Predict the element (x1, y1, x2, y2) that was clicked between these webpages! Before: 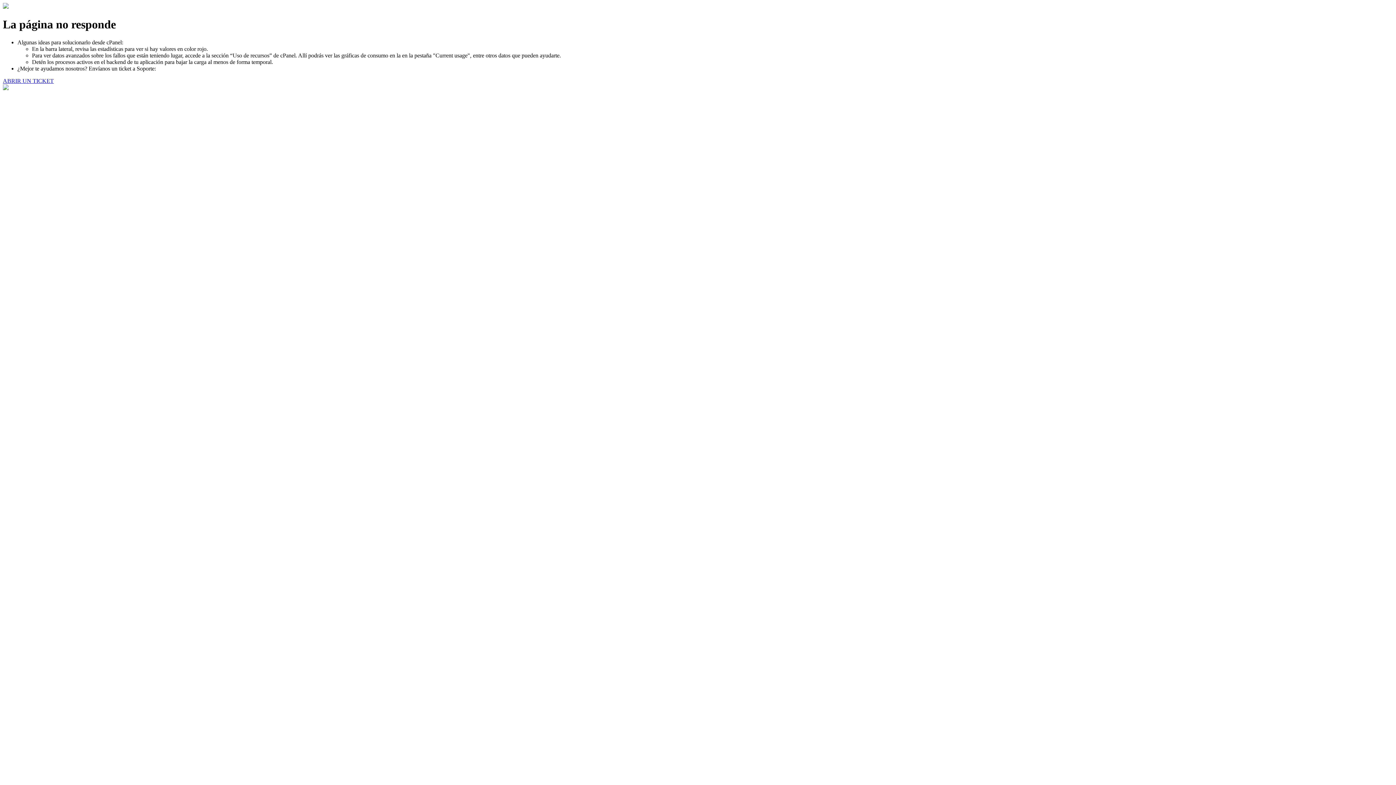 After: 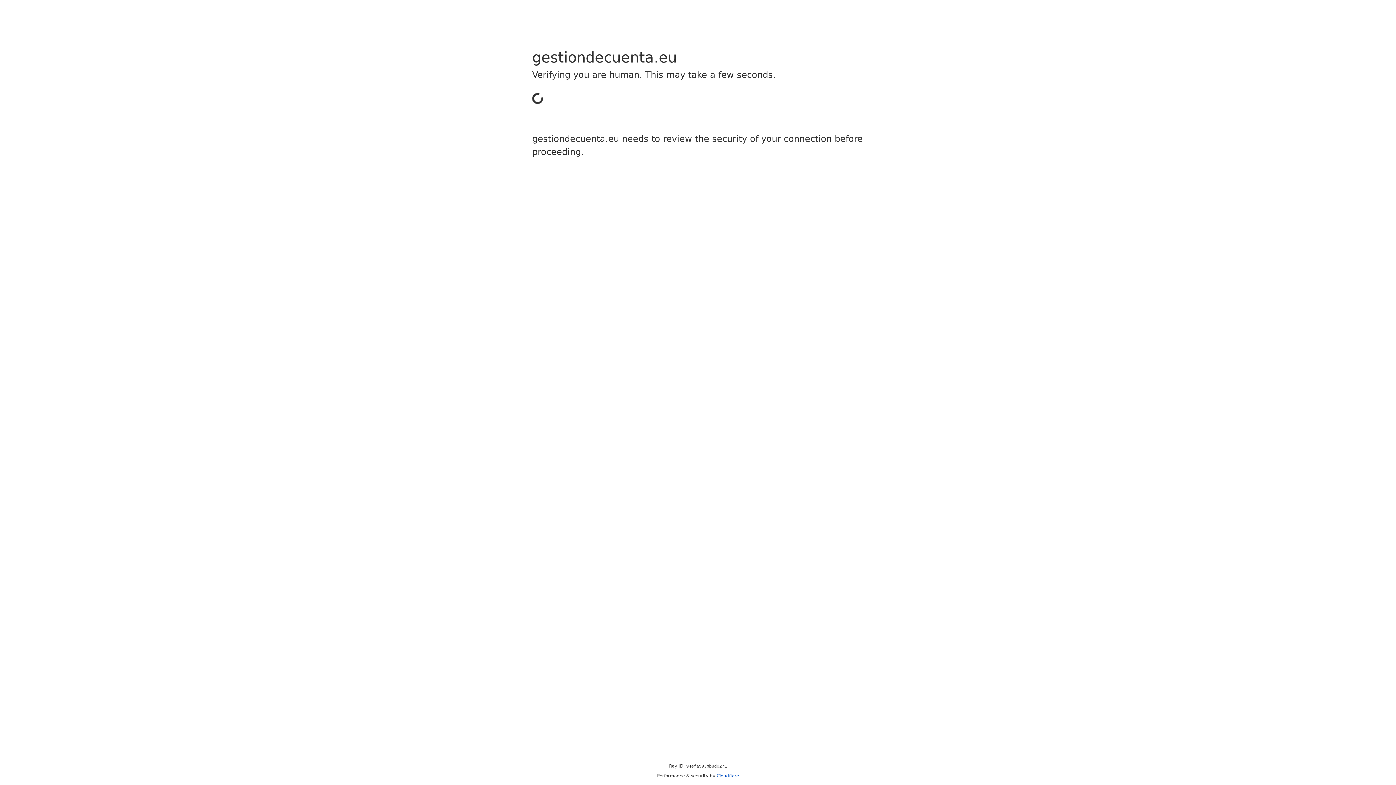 Action: bbox: (2, 77, 53, 83) label: ABRIR UN TICKET